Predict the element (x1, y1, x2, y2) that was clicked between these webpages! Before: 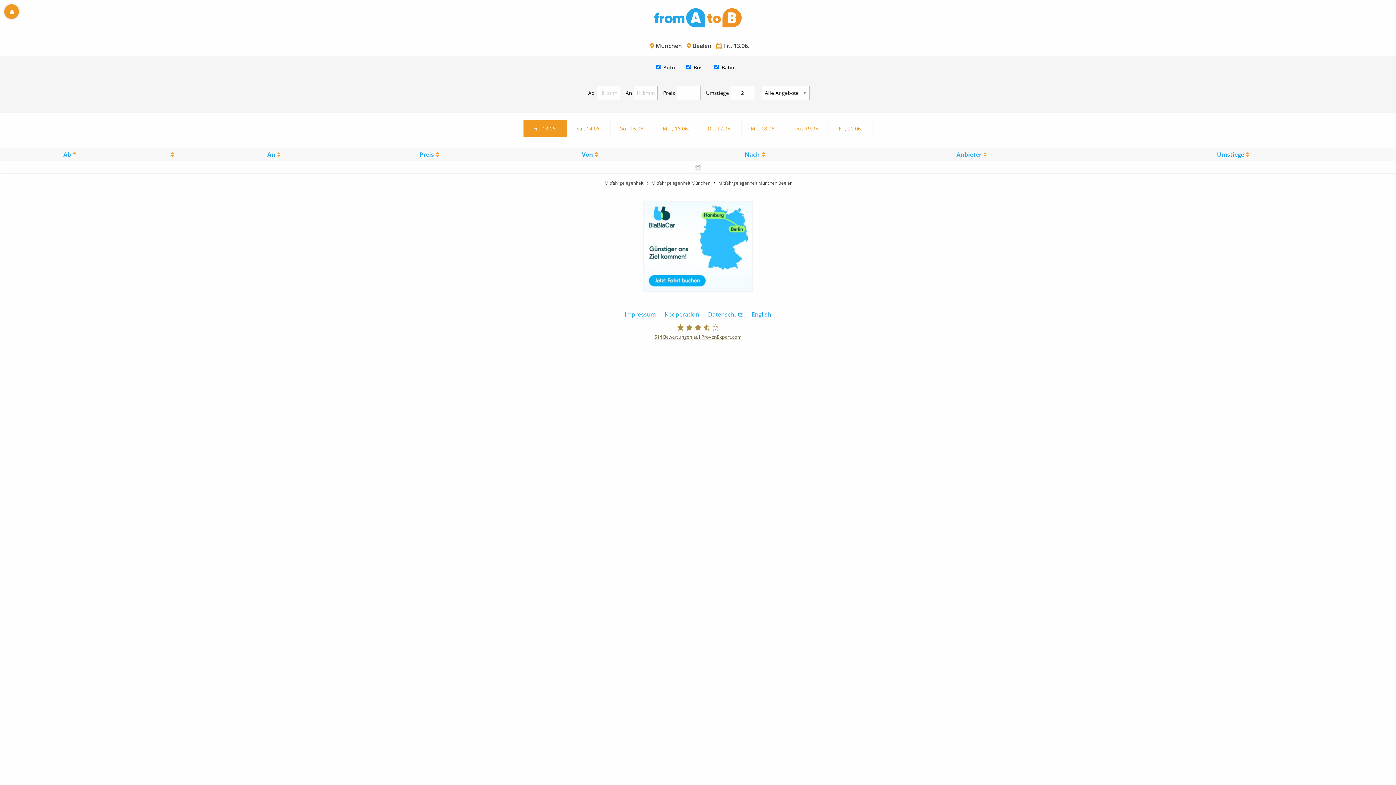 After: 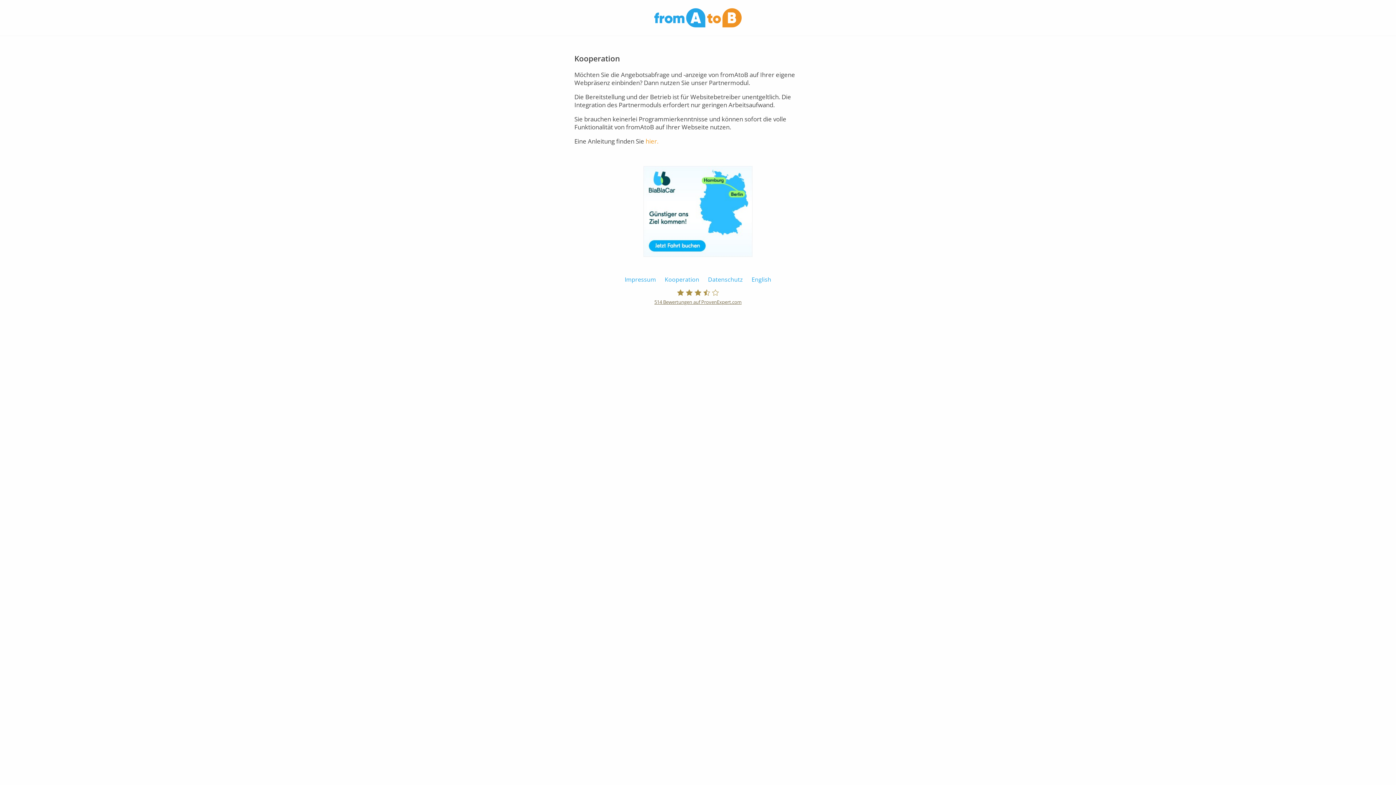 Action: label: Kooperation bbox: (664, 310, 699, 318)